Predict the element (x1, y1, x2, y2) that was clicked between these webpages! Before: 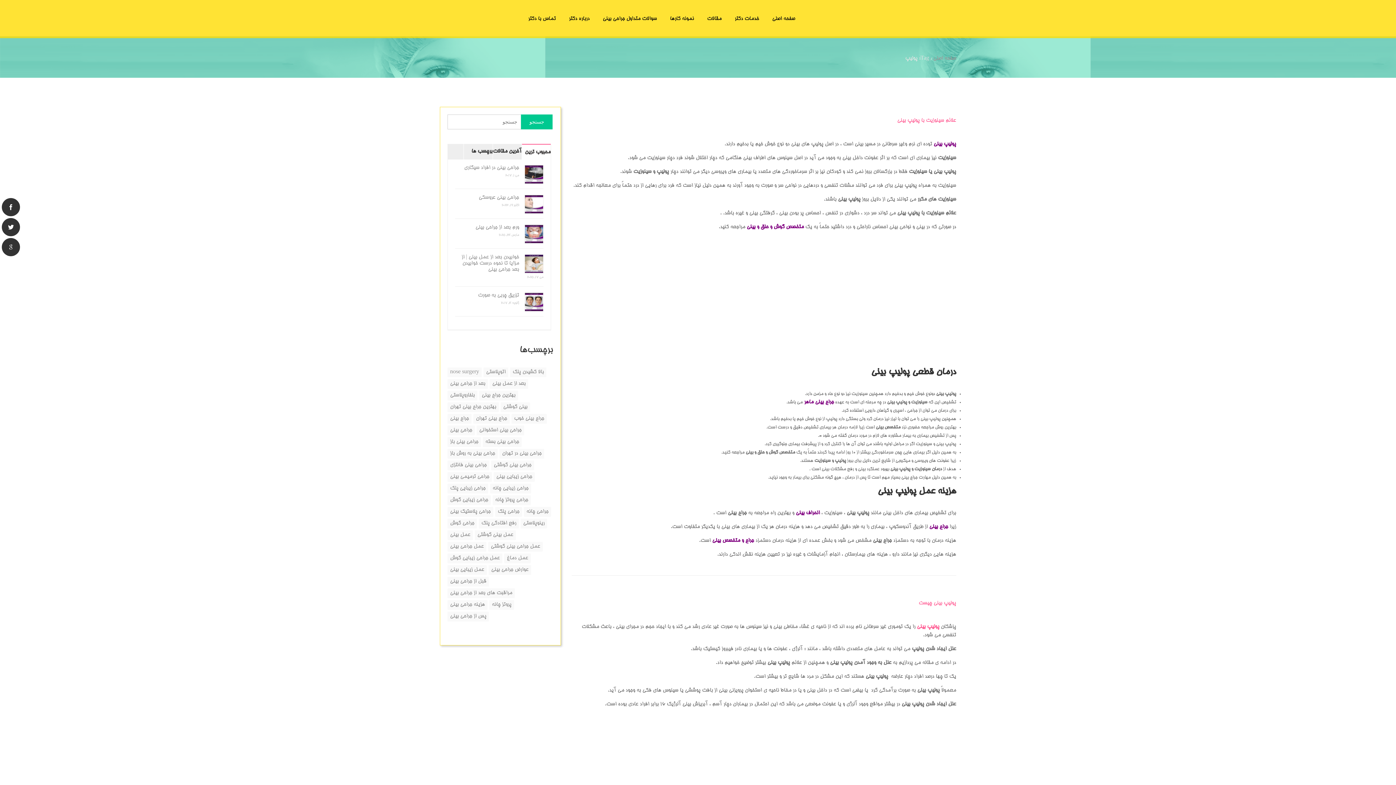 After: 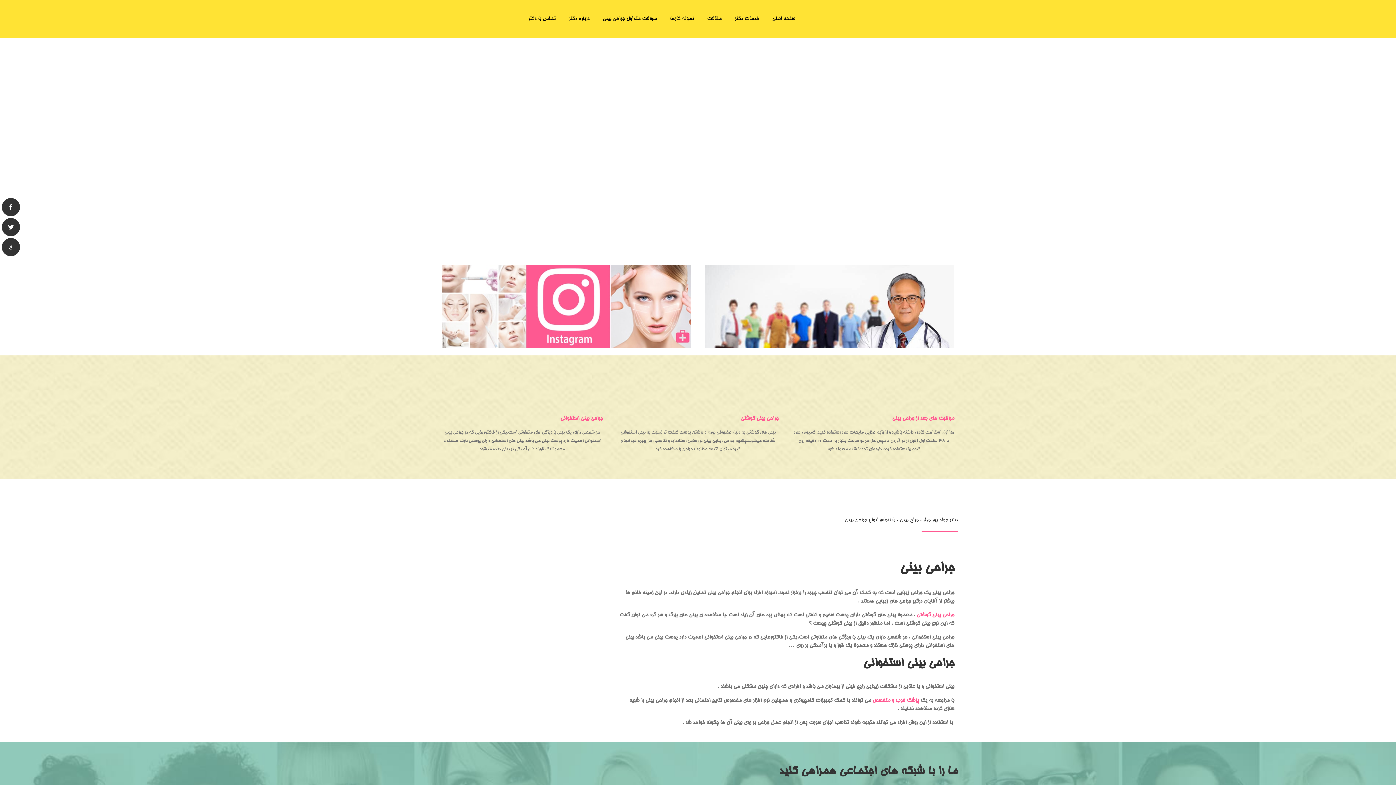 Action: bbox: (765, 9, 801, 29) label: صفحه اصلی